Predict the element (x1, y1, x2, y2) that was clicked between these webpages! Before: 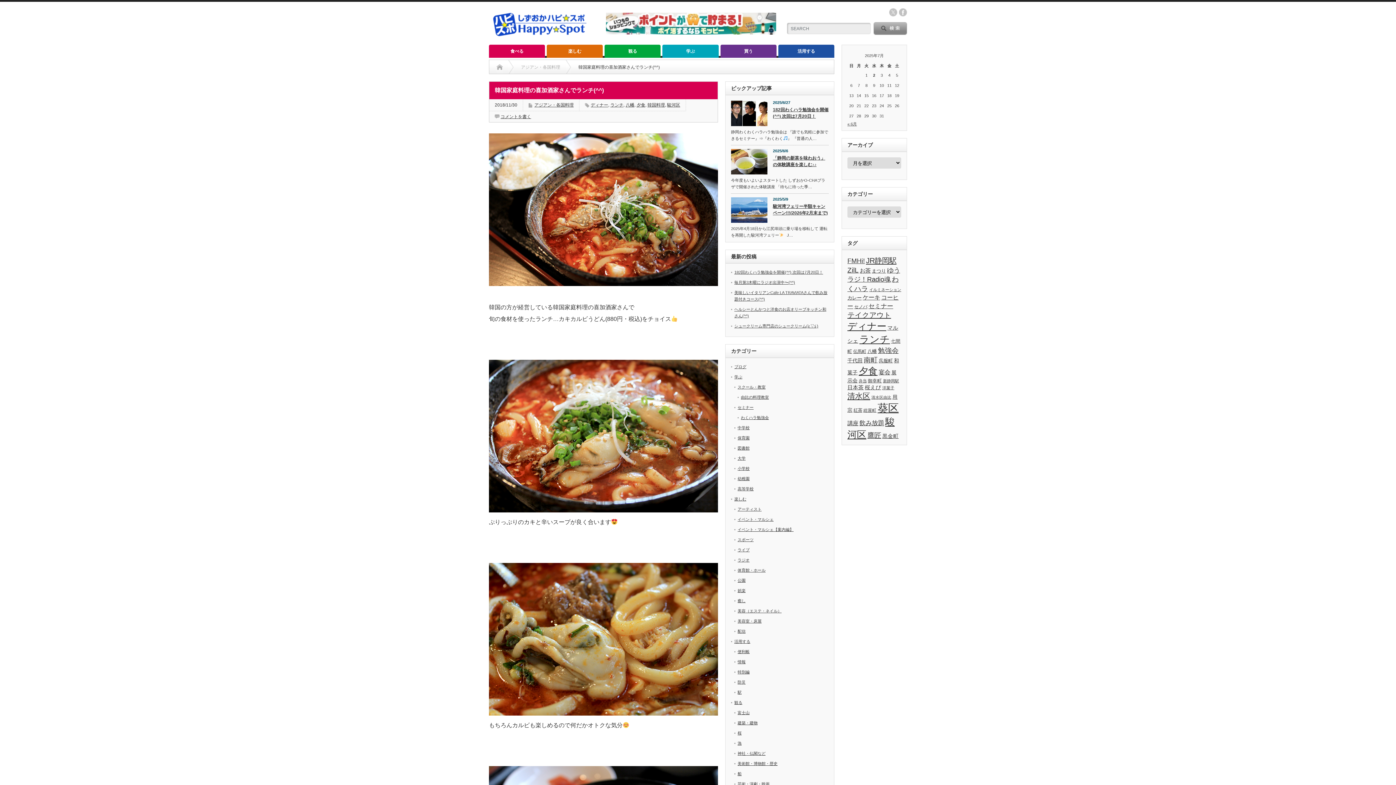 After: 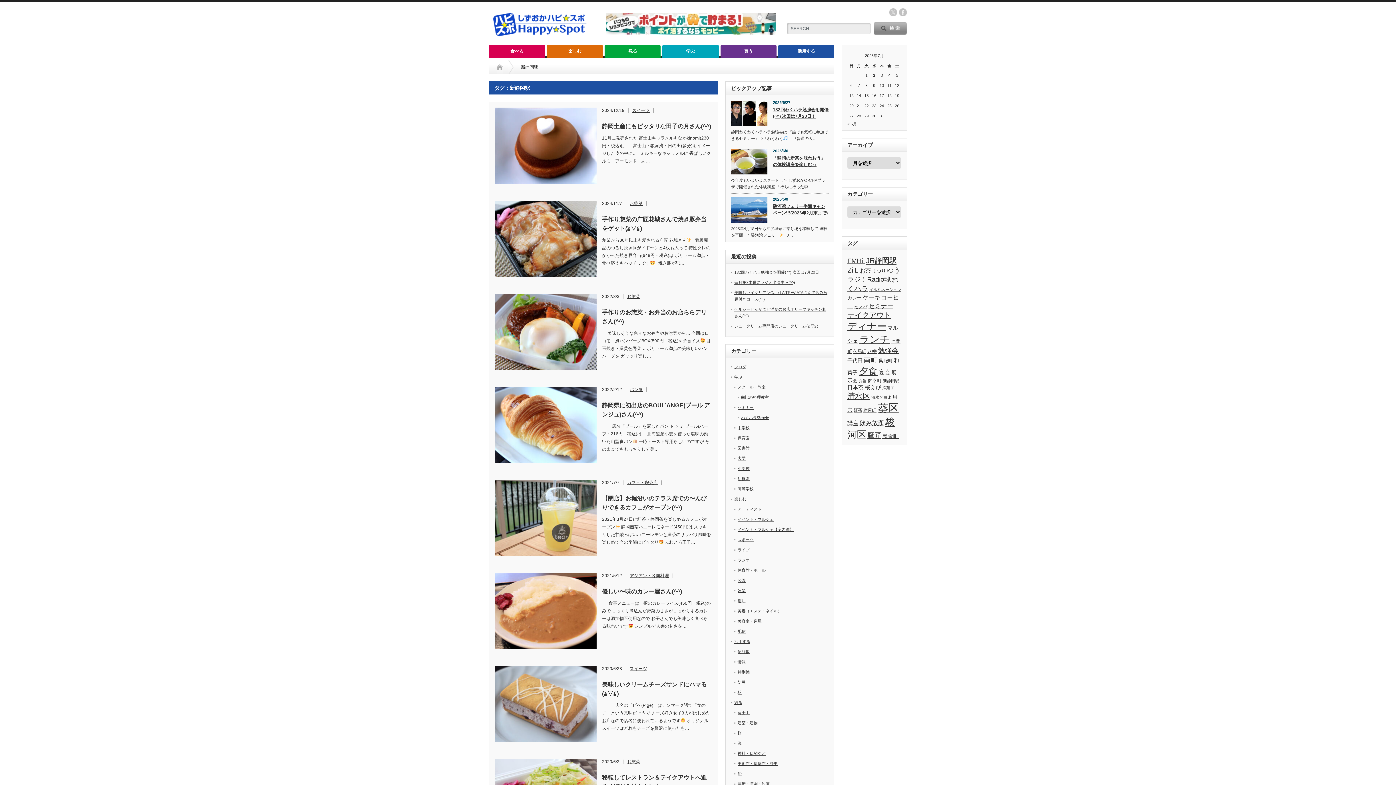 Action: bbox: (883, 378, 899, 383) label: 新静岡駅 (20個の項目)